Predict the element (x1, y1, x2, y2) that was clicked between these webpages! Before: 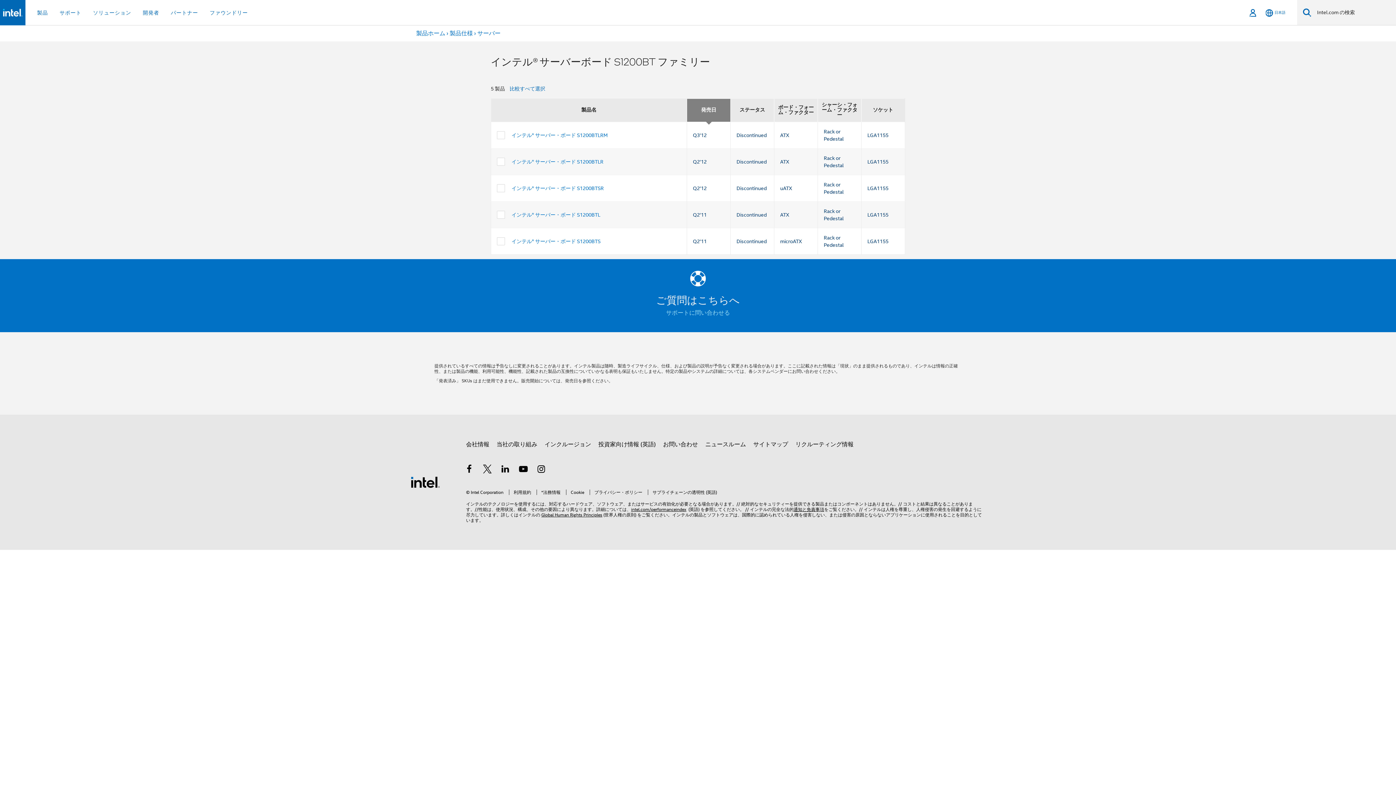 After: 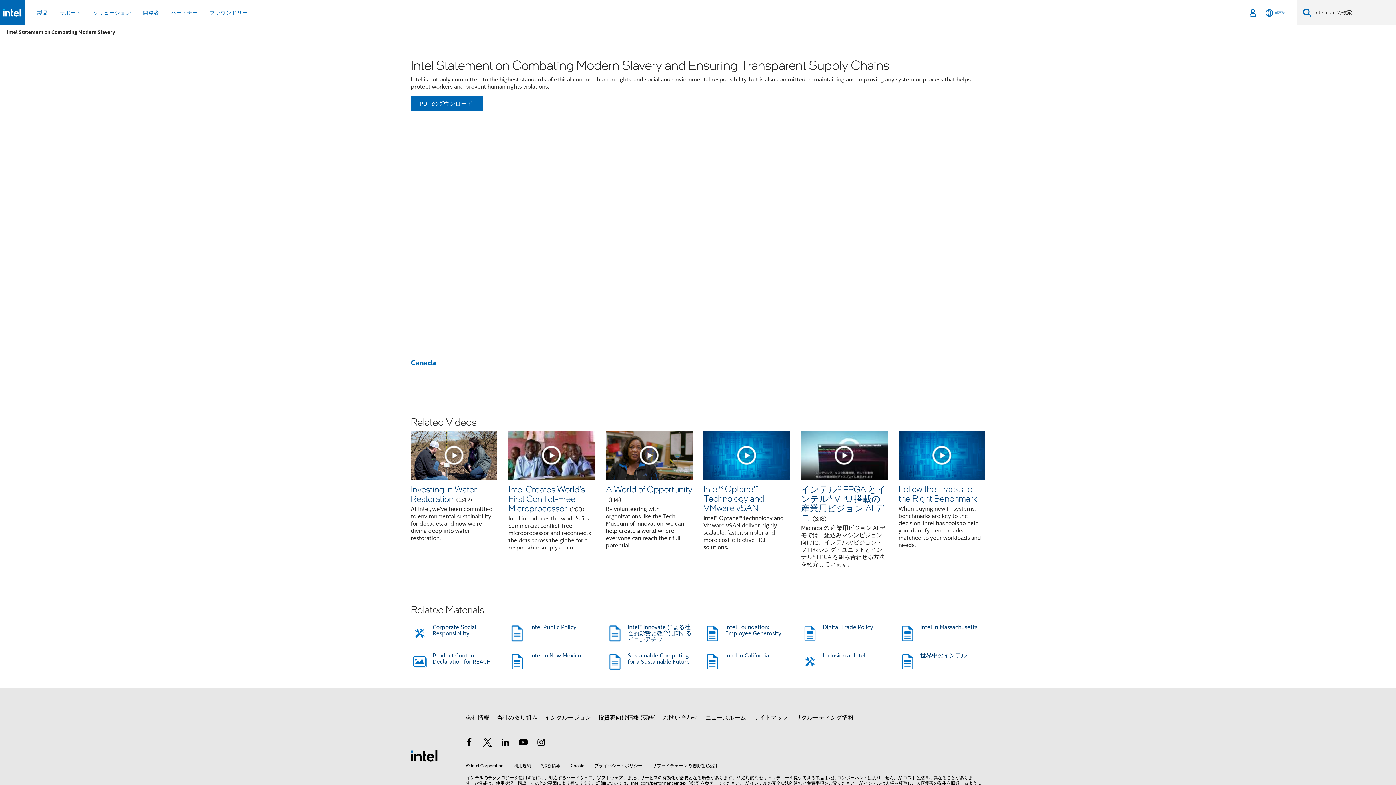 Action: bbox: (648, 489, 717, 495) label: サプライチェーンの透明性 (英語)